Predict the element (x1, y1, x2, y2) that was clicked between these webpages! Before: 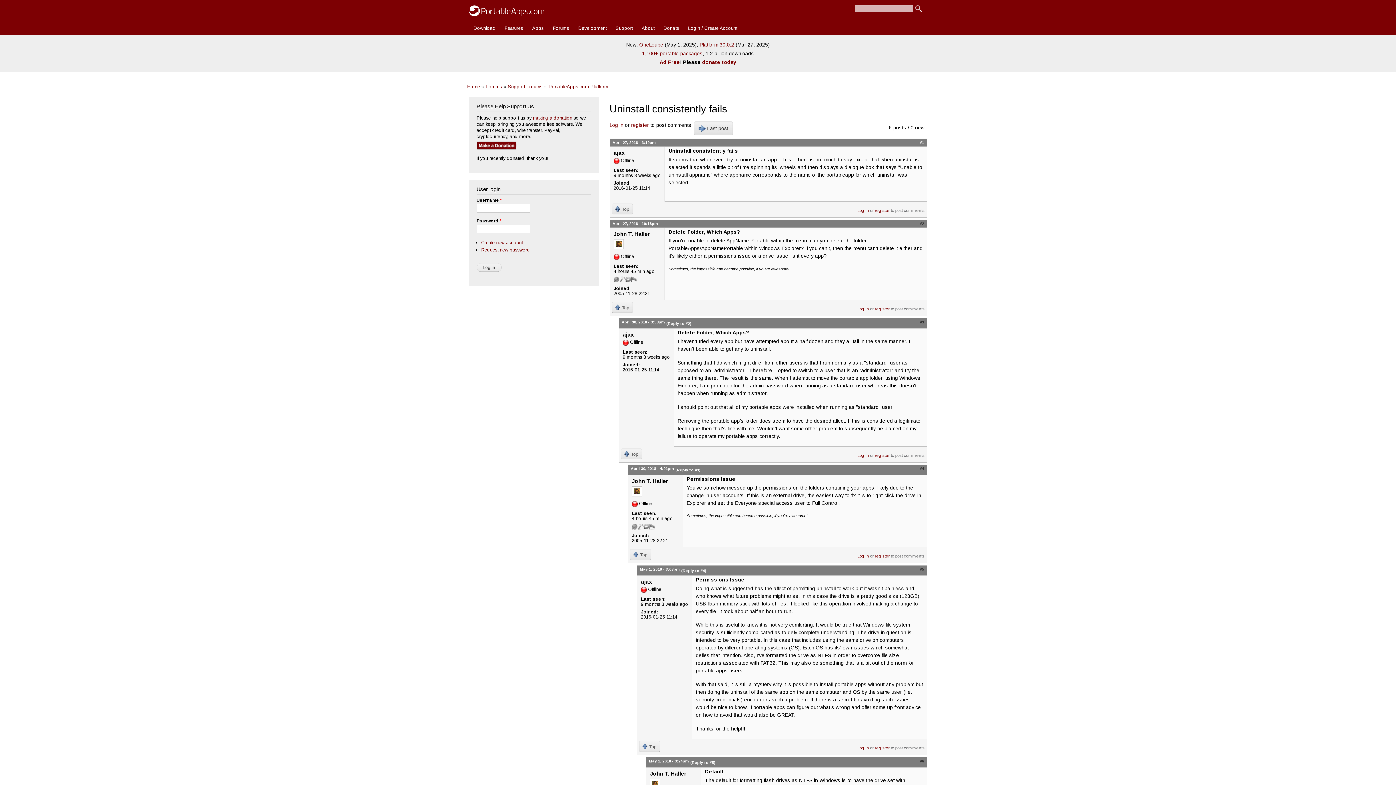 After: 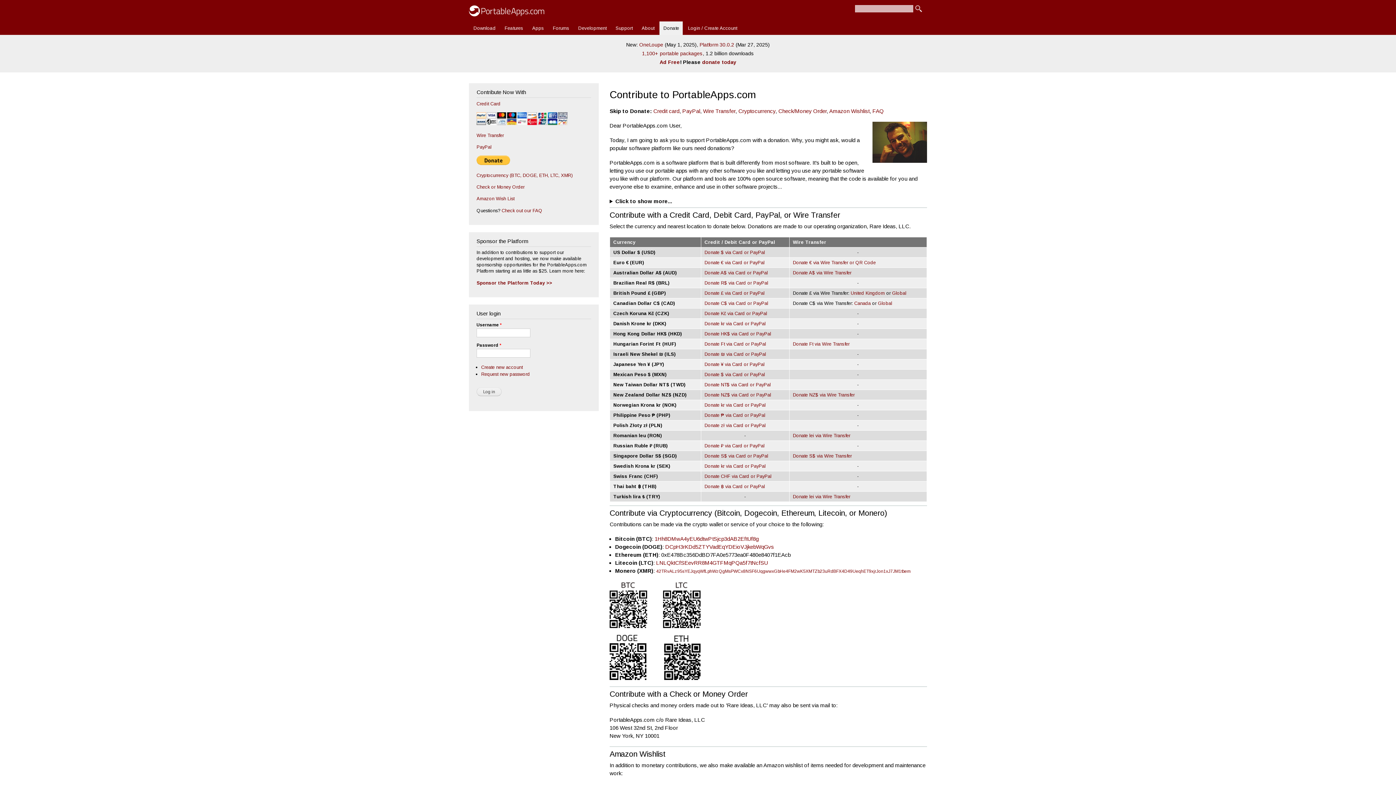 Action: label: Donate bbox: (659, 21, 683, 35)